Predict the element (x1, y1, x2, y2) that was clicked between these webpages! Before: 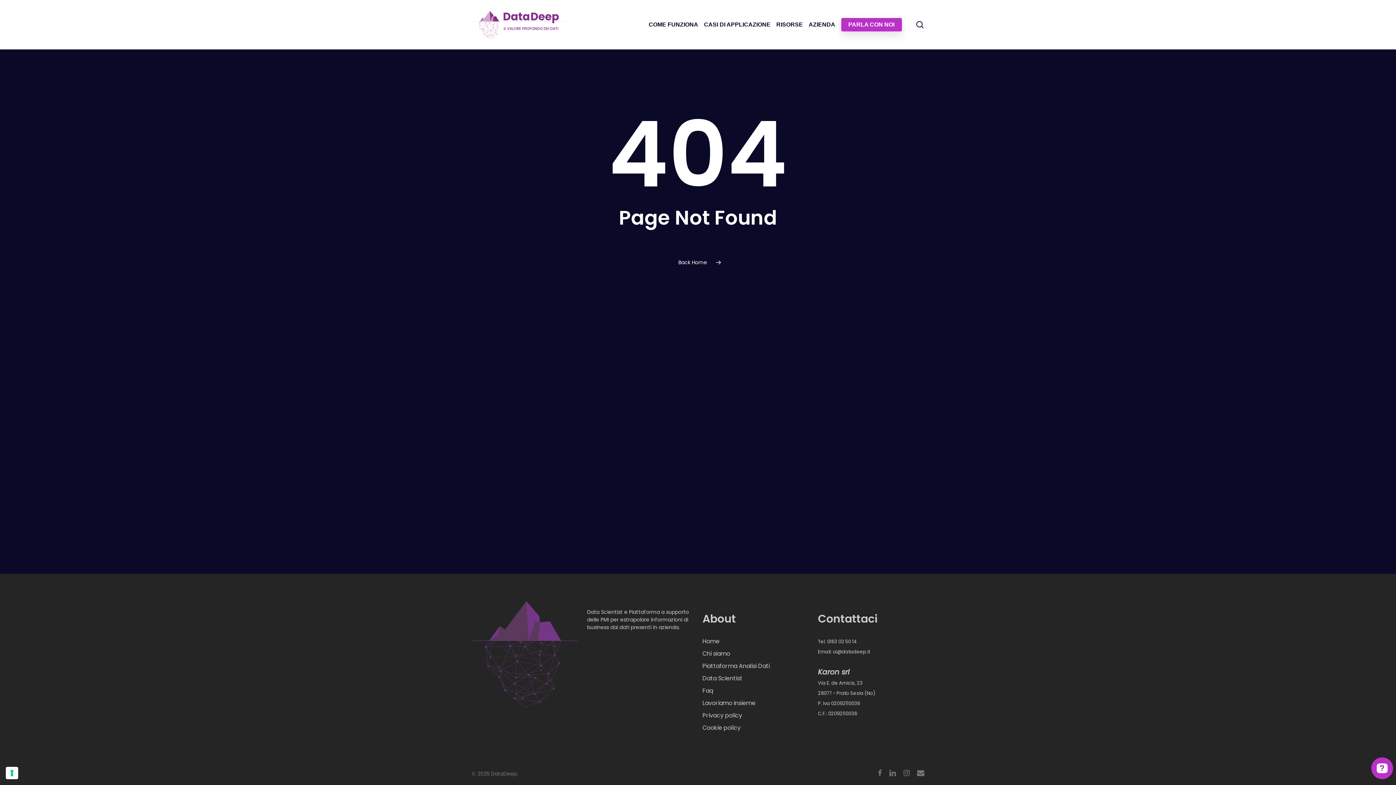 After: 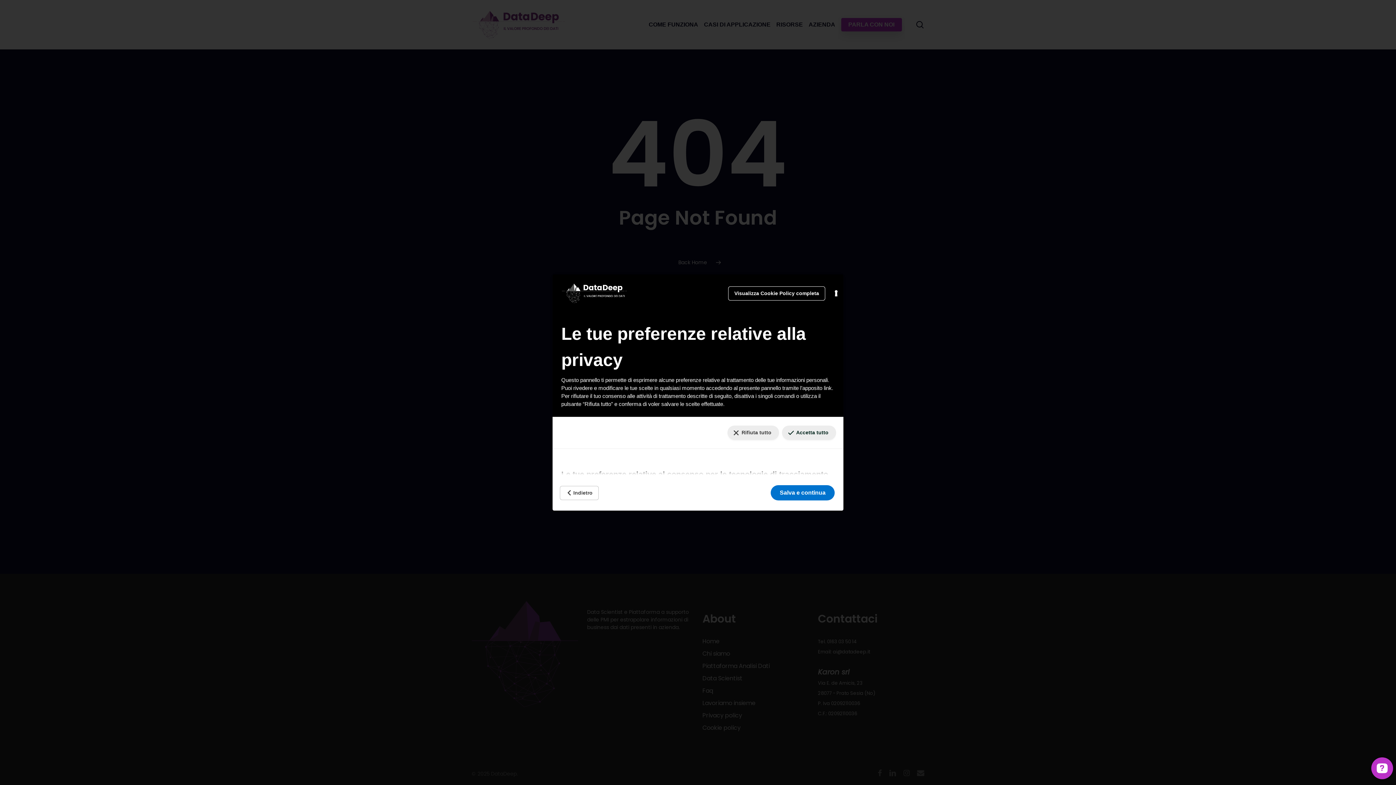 Action: label: Le tue preferenze relative al consenso per le tecnologie di tracciamento bbox: (5, 767, 18, 779)